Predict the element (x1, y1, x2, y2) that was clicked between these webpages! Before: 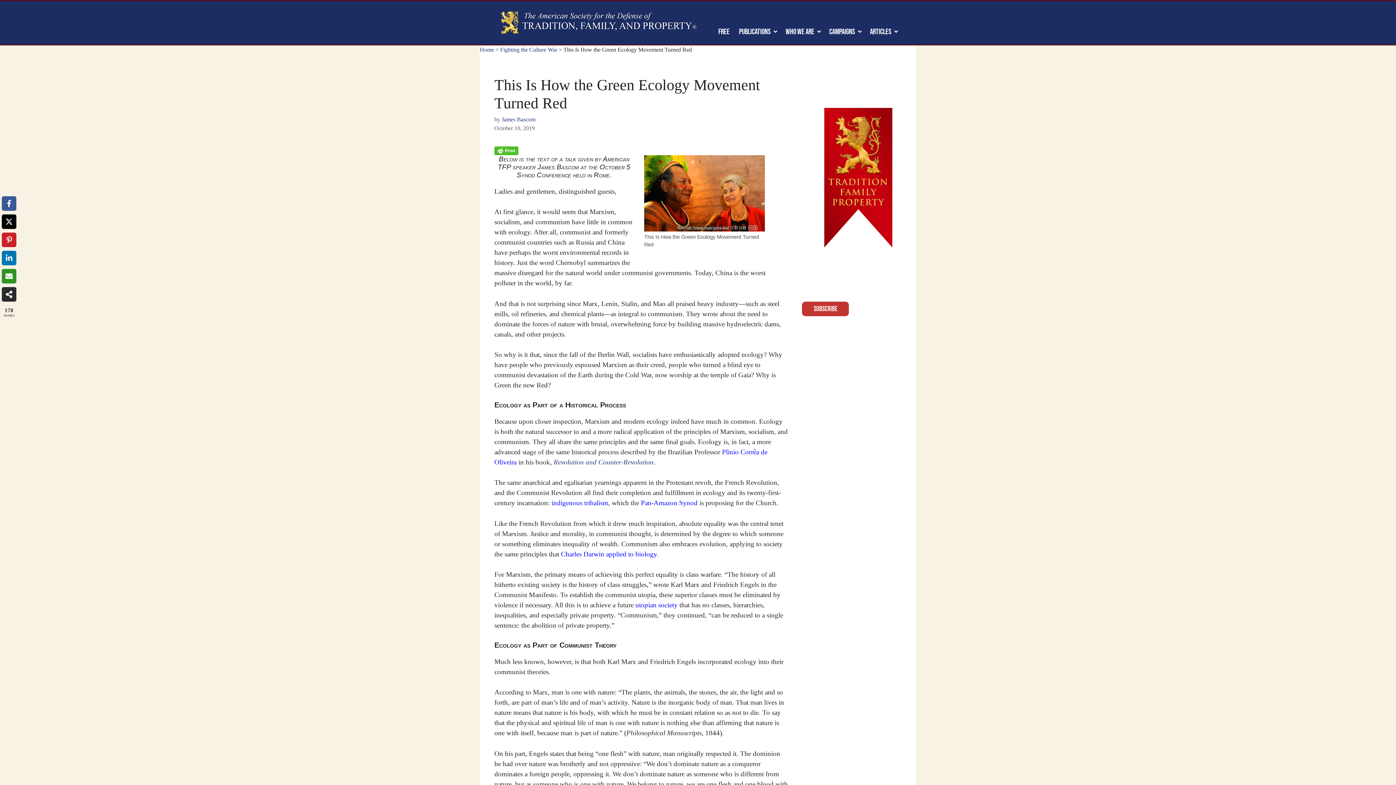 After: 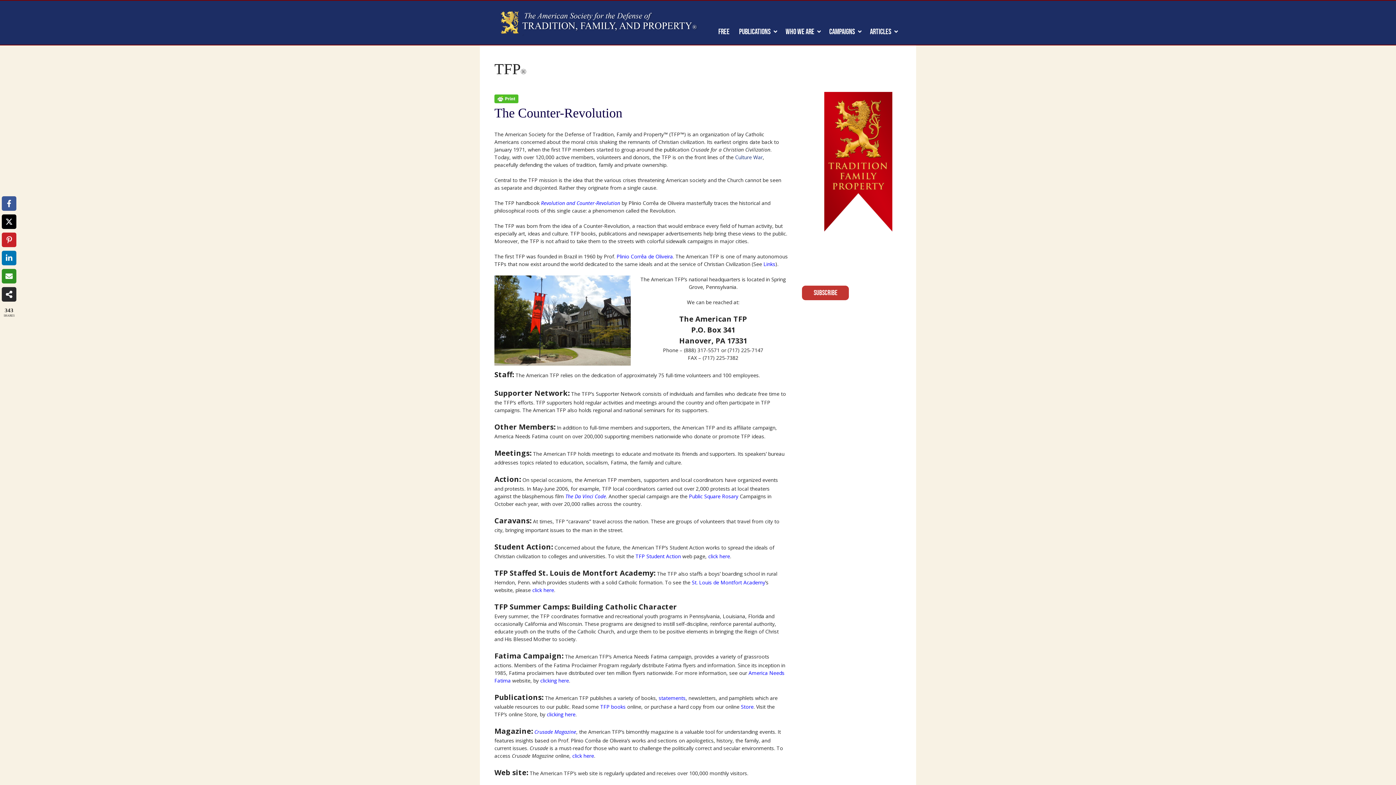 Action: bbox: (781, 26, 824, 37) label: WHO WE ARE